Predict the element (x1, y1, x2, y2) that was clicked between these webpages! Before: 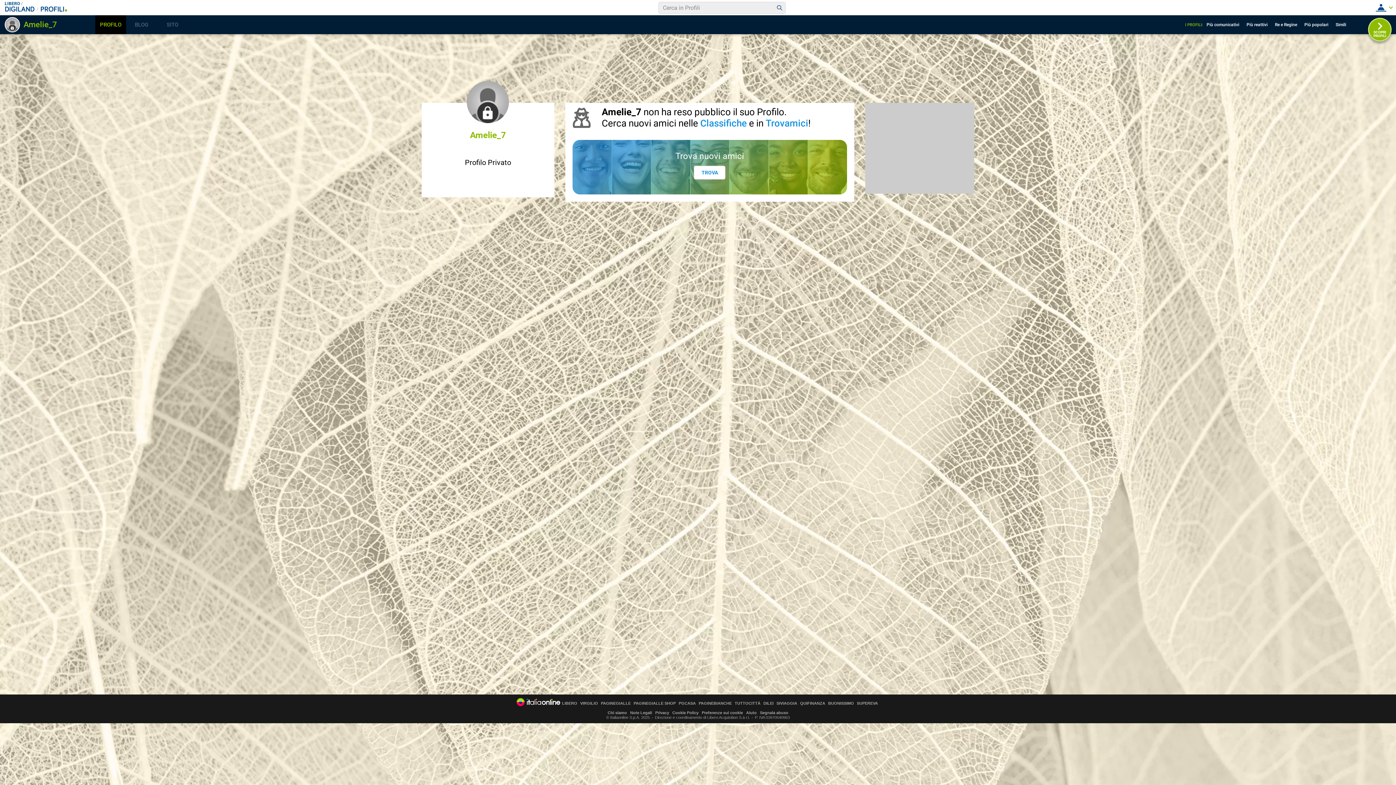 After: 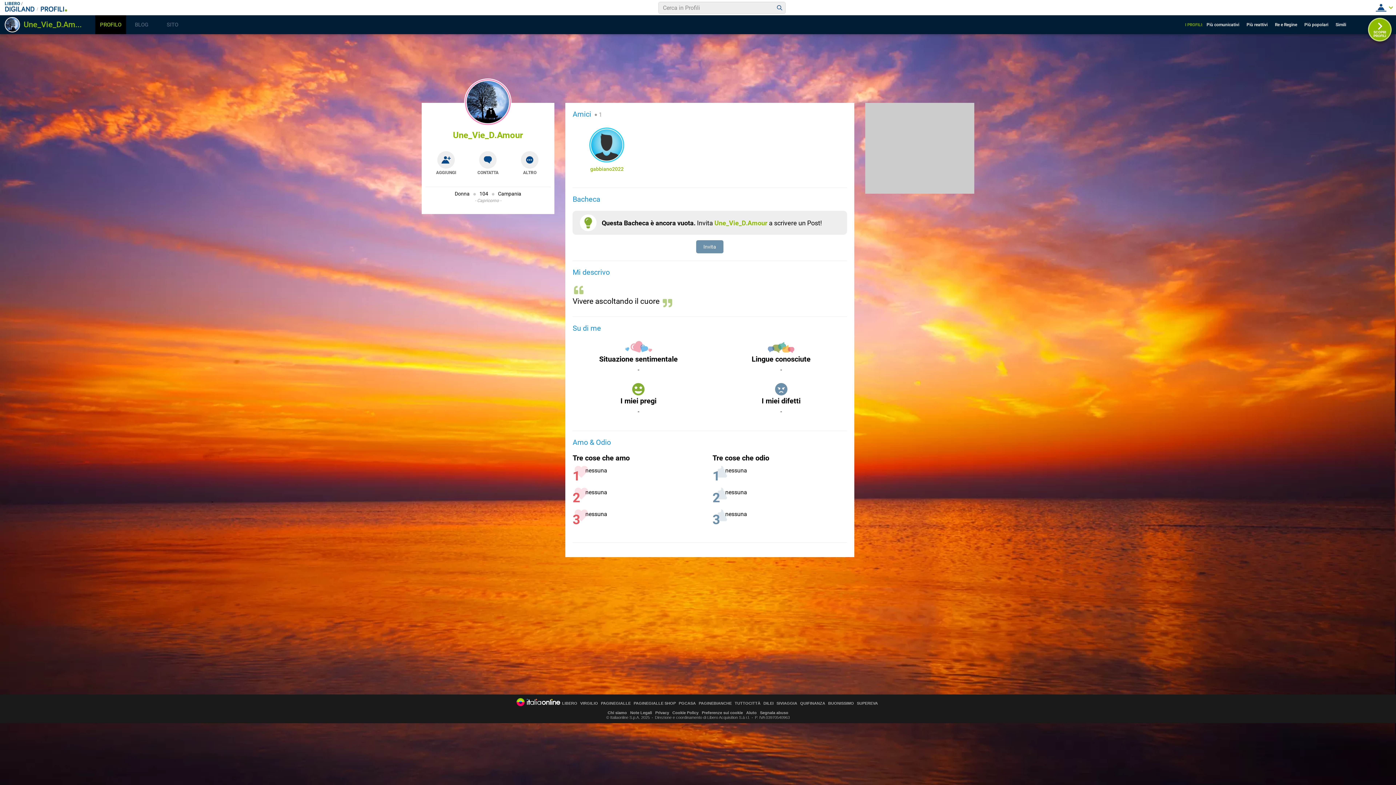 Action: label: SCOPRI
PROFILI bbox: (1368, 17, 1392, 41)